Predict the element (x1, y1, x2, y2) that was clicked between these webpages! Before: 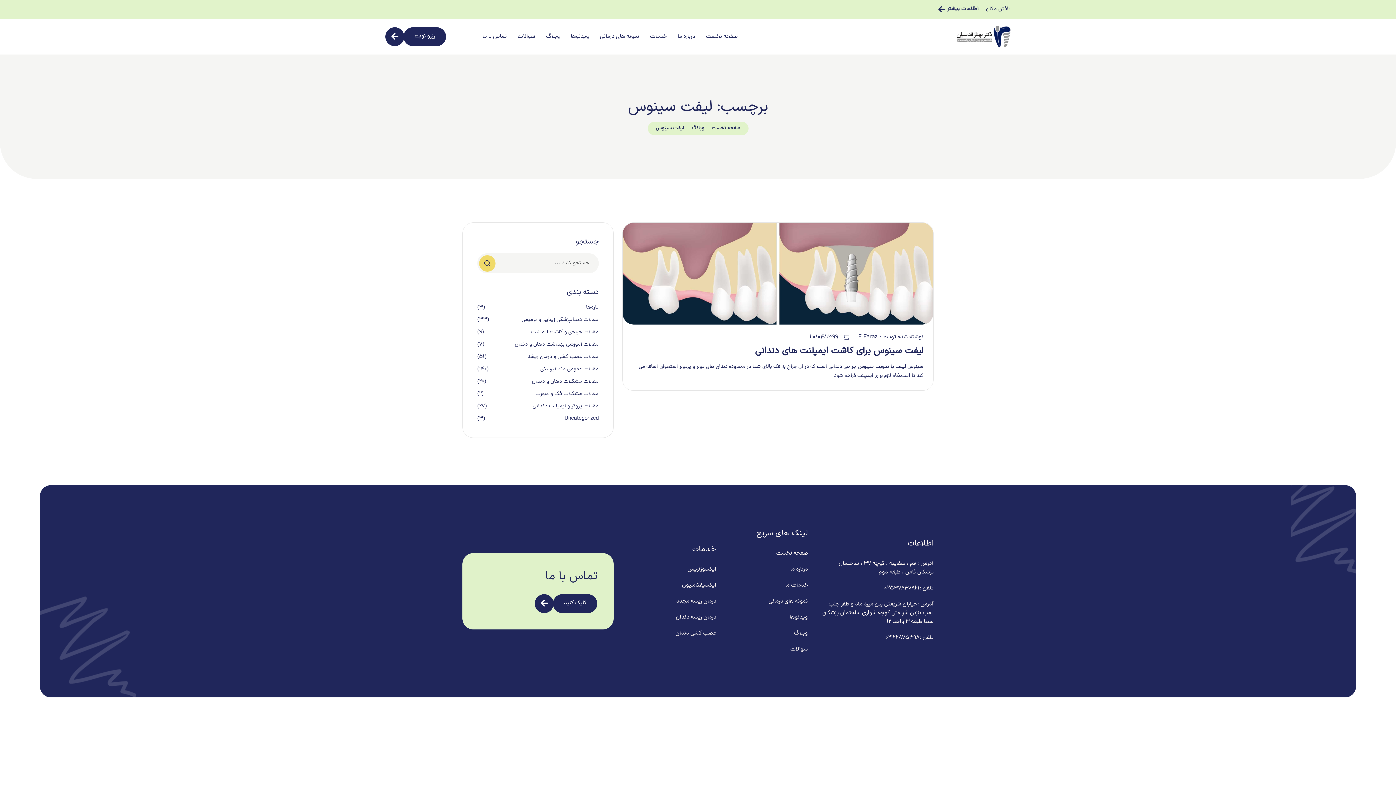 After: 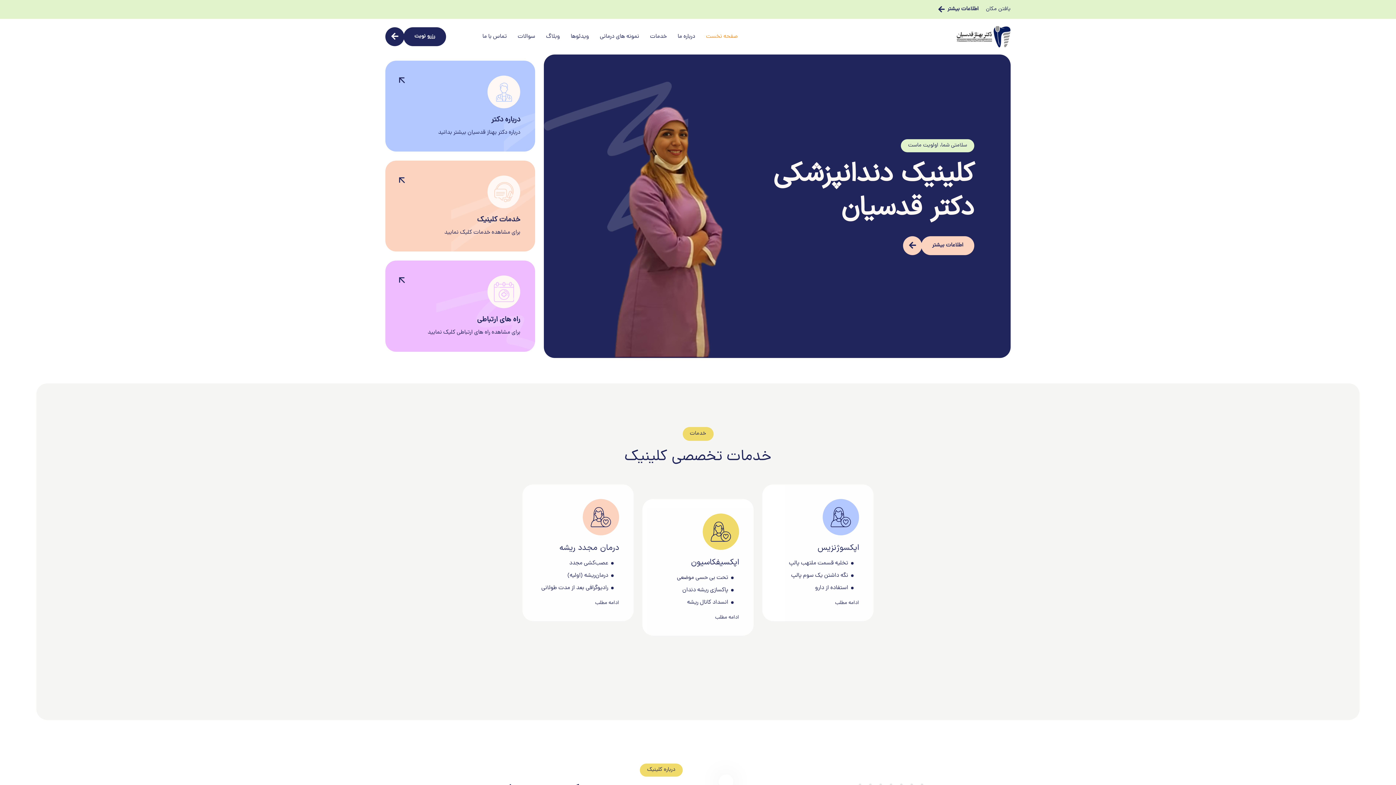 Action: label: صفحه نخست bbox: (776, 549, 808, 558)